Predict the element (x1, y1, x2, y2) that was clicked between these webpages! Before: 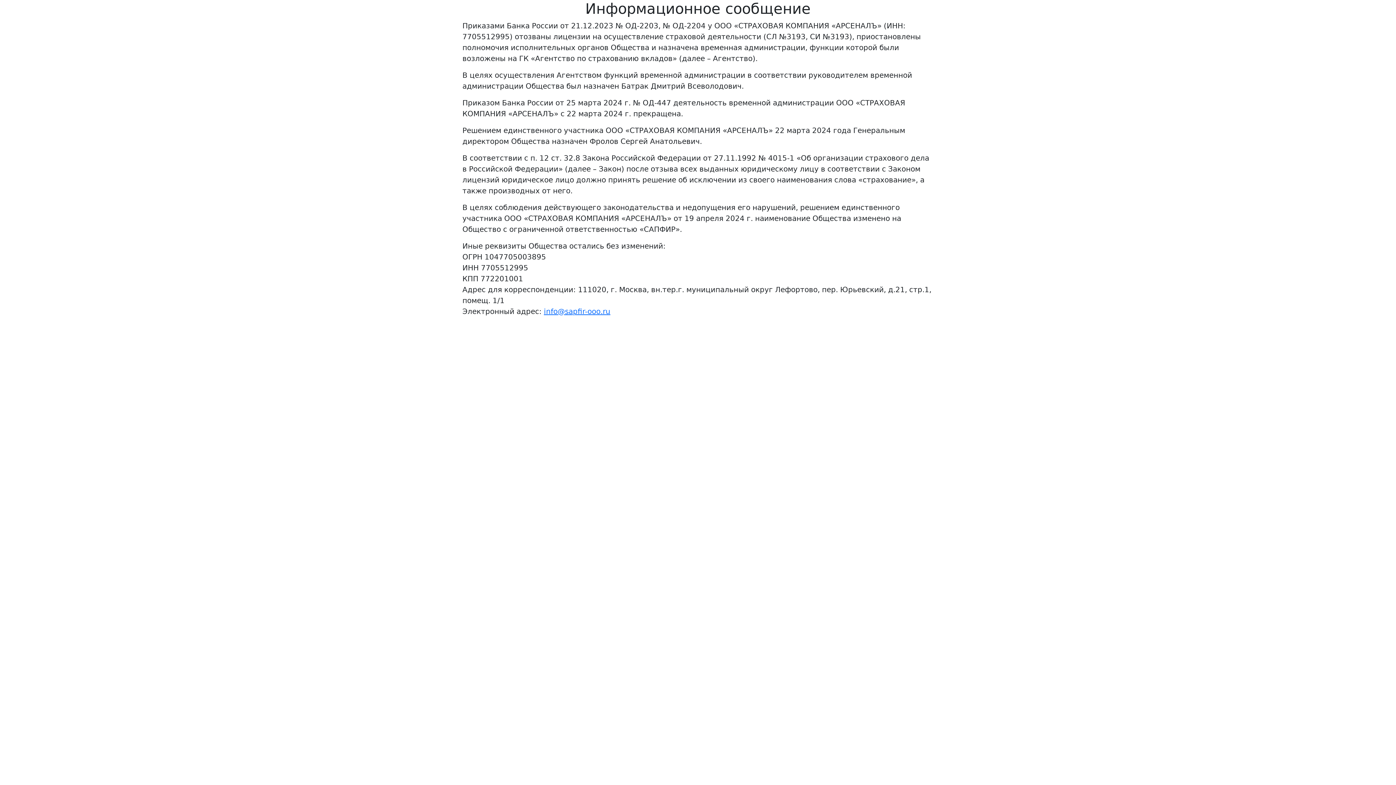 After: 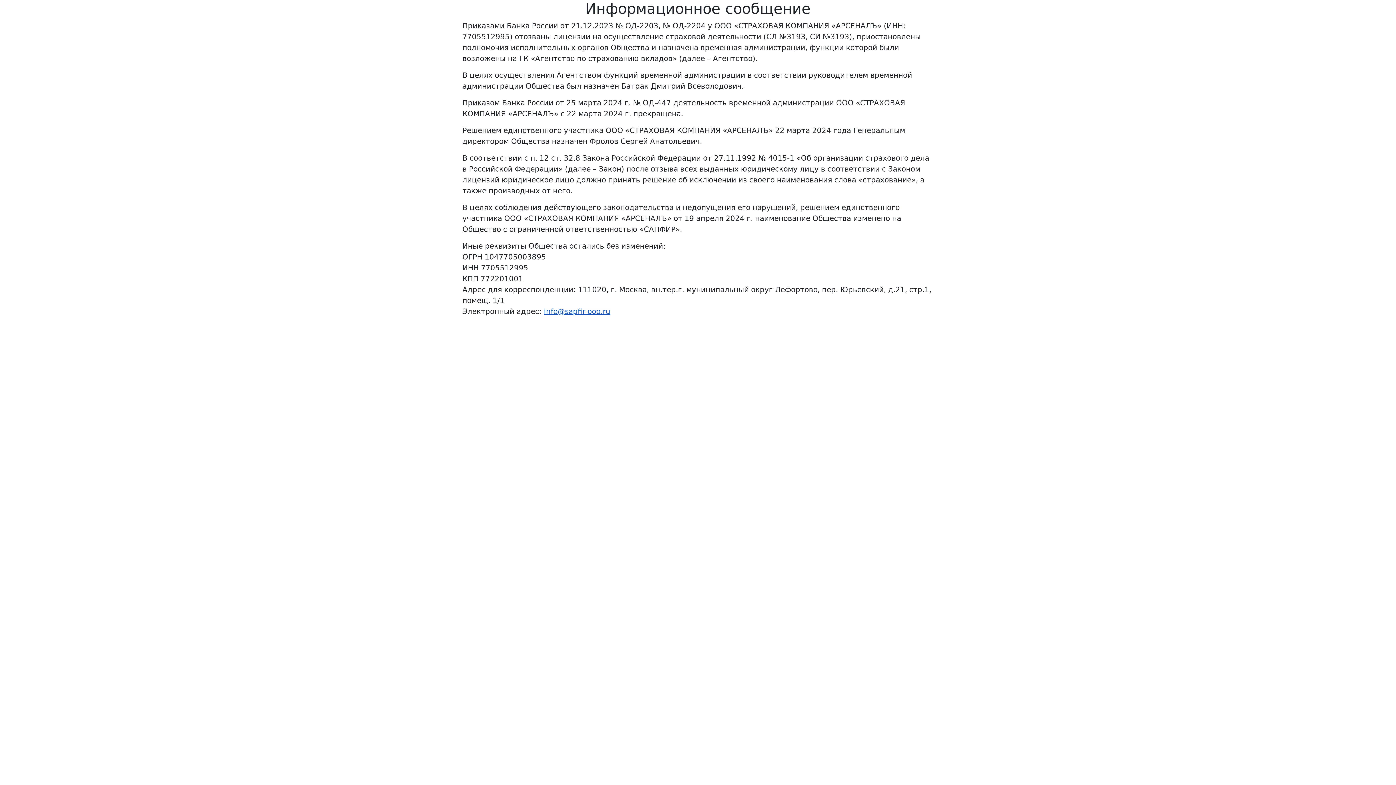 Action: bbox: (544, 307, 610, 316) label: info@sapfir-ooo.ru